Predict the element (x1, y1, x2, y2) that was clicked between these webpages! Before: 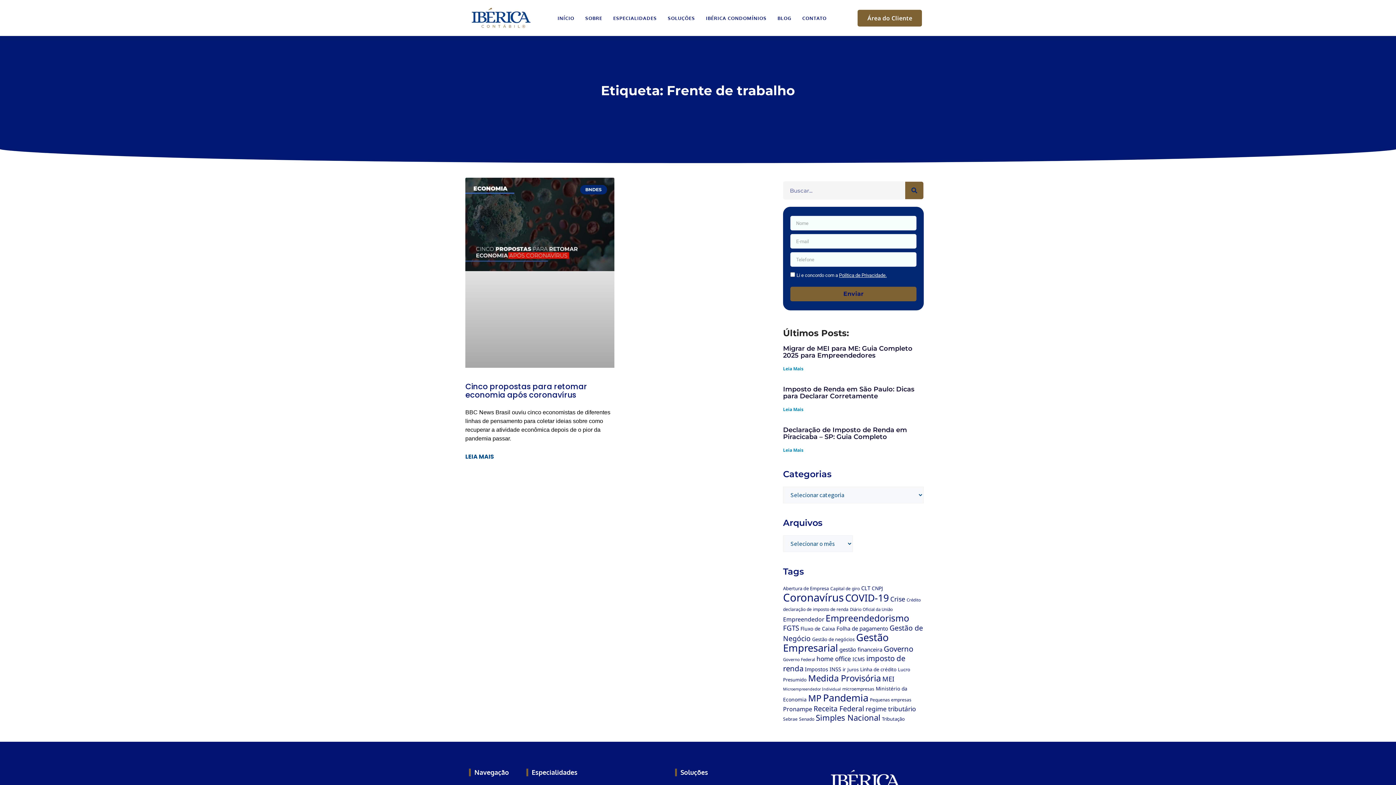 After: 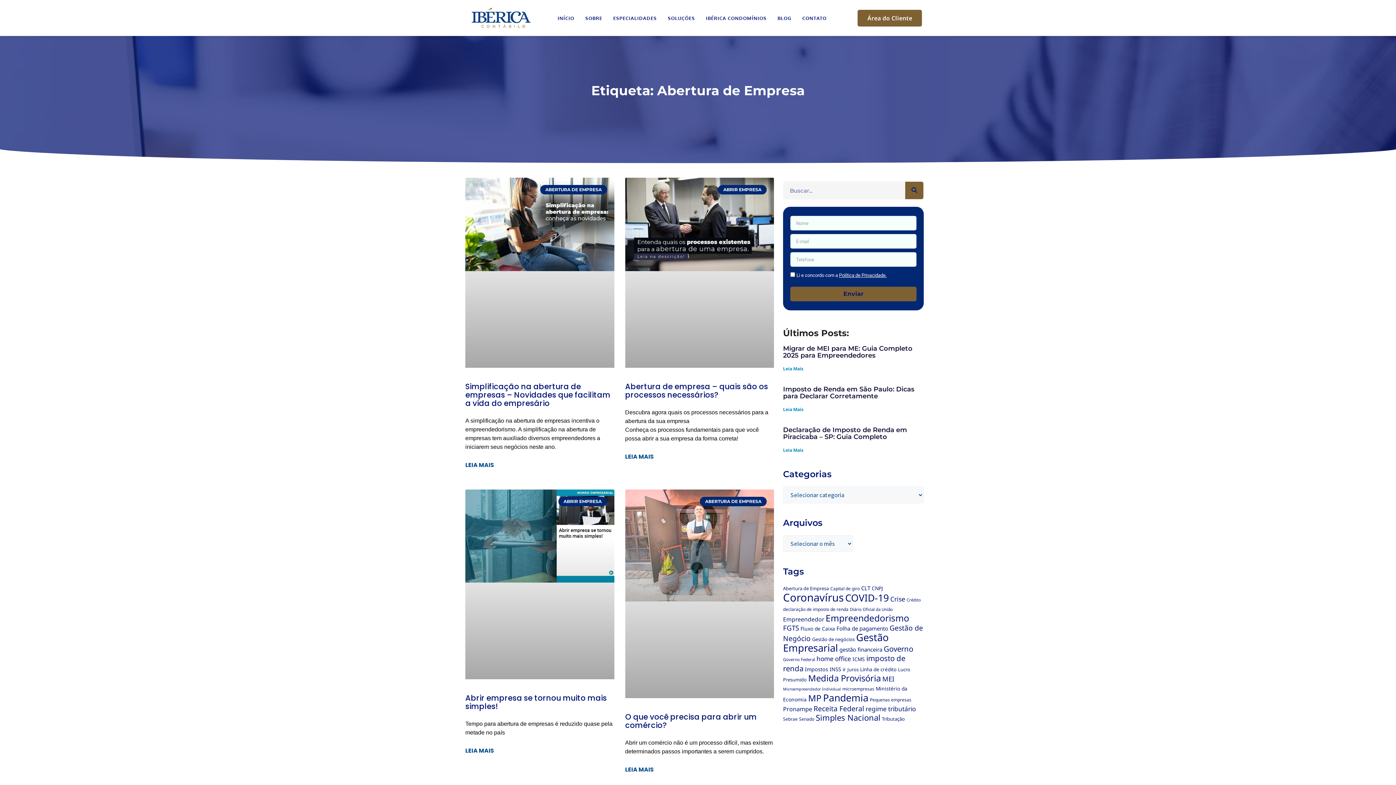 Action: label: Abertura de Empresa (13 itens) bbox: (783, 585, 829, 592)